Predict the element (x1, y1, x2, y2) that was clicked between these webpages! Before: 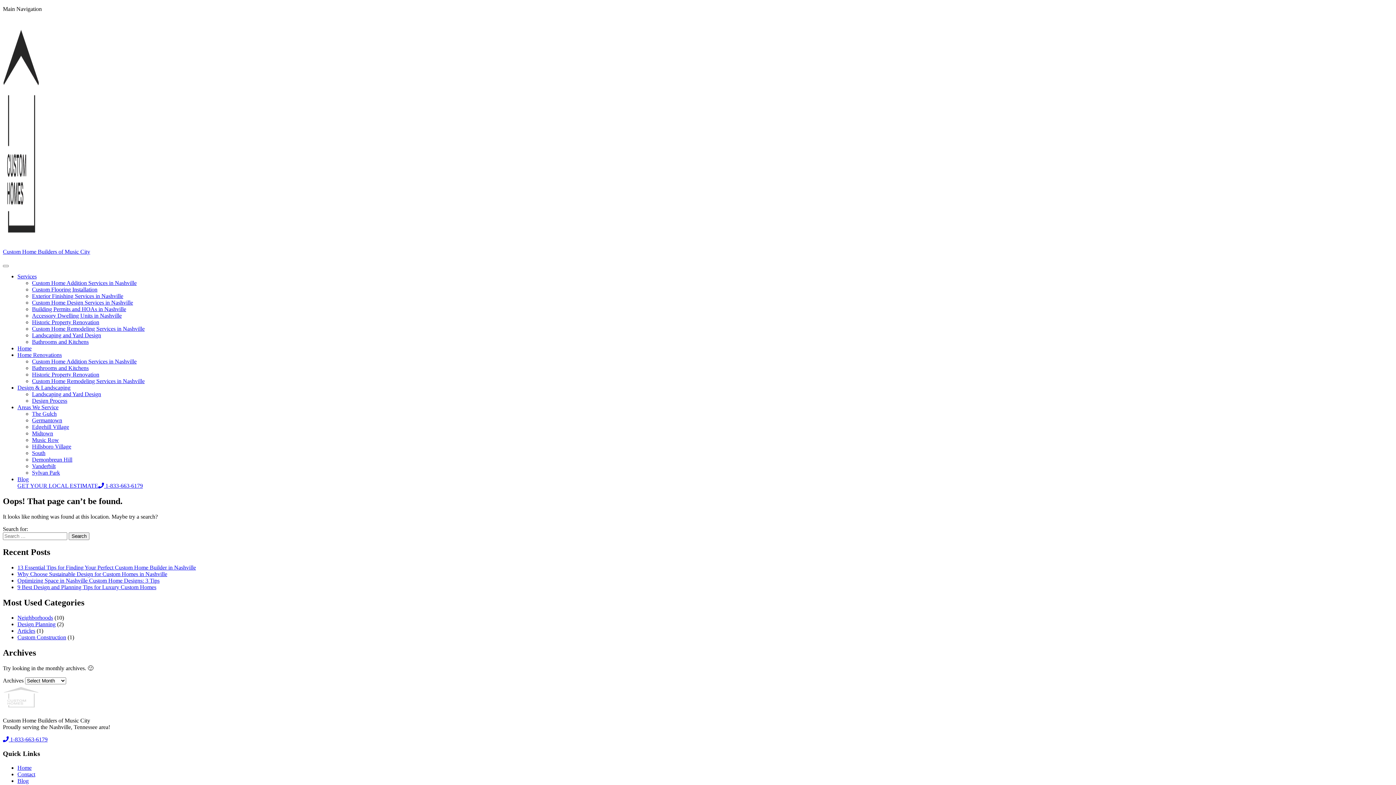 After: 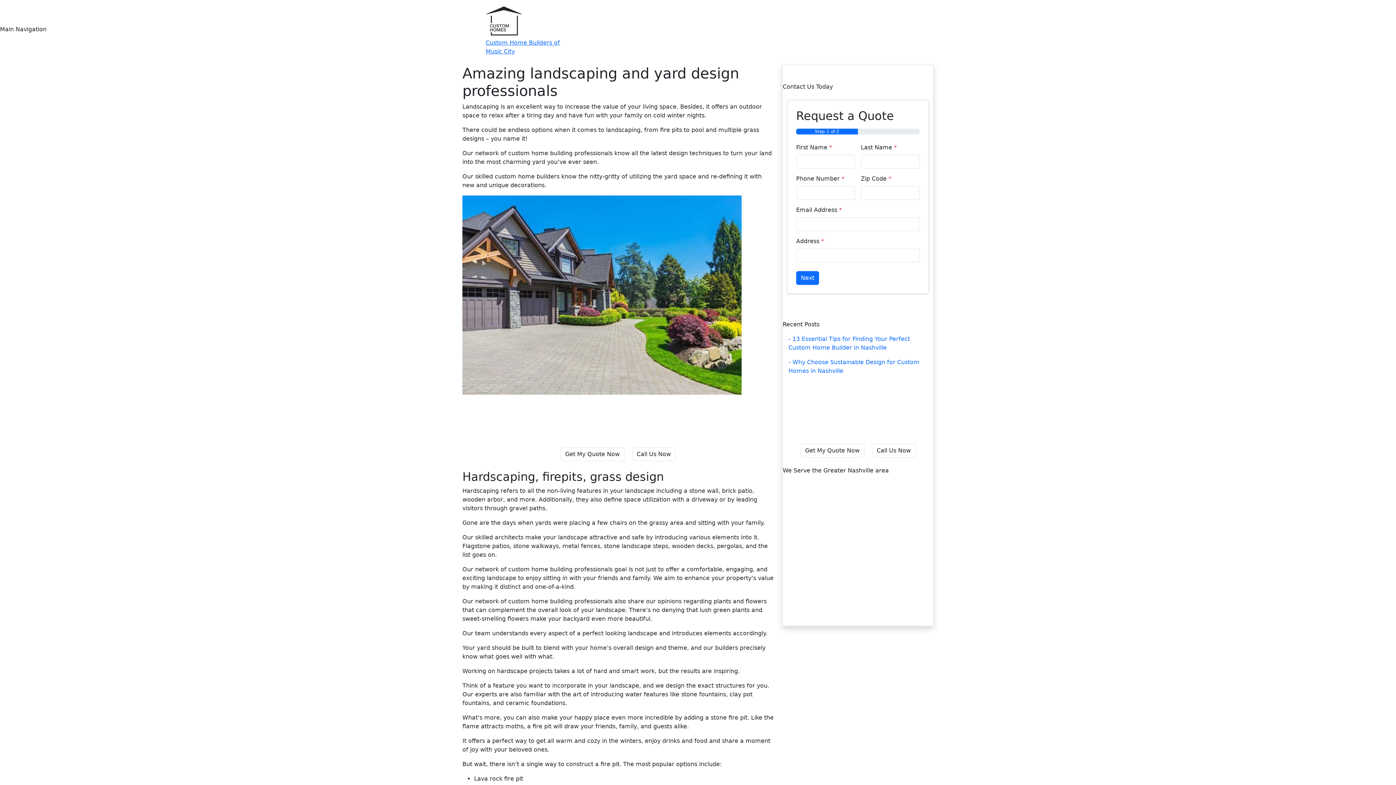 Action: bbox: (32, 391, 101, 397) label: Landscaping and Yard Design